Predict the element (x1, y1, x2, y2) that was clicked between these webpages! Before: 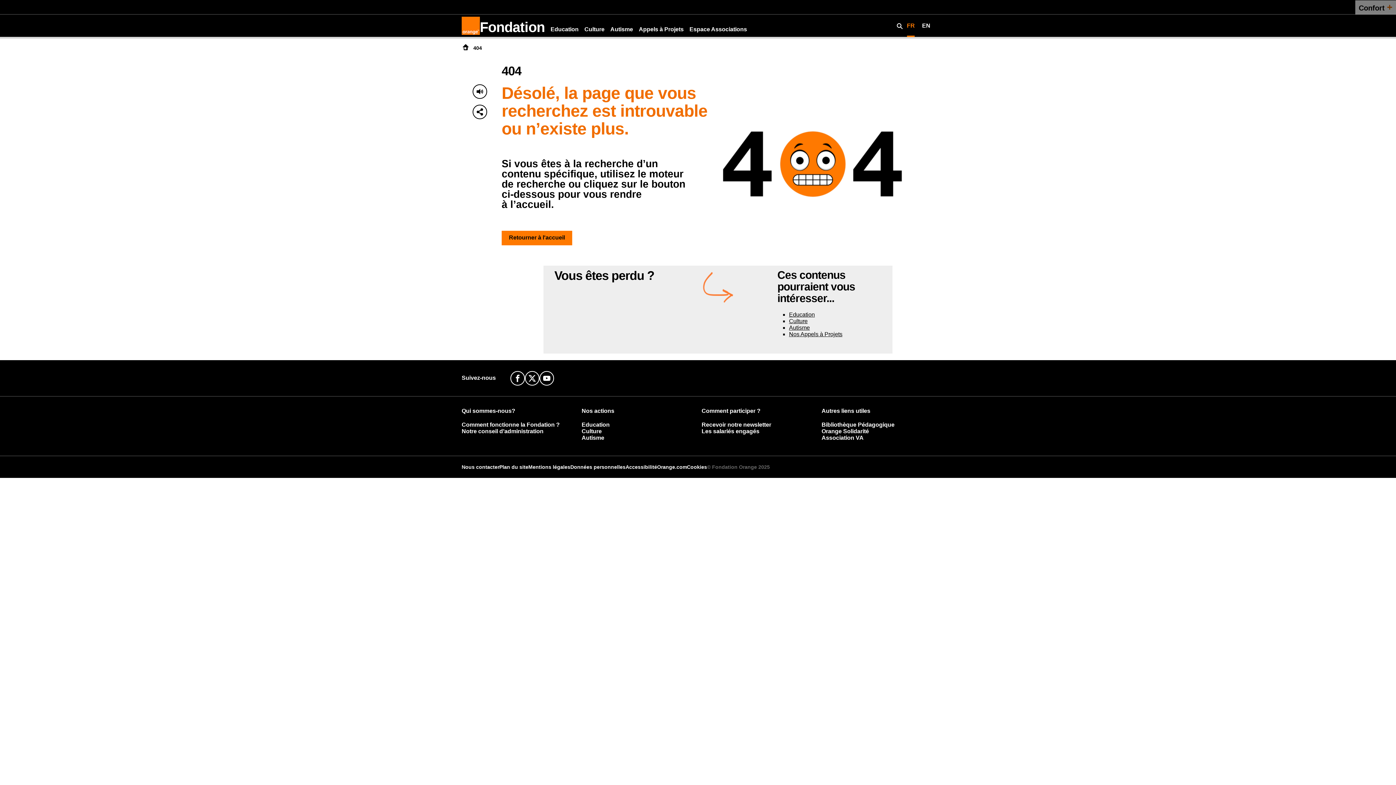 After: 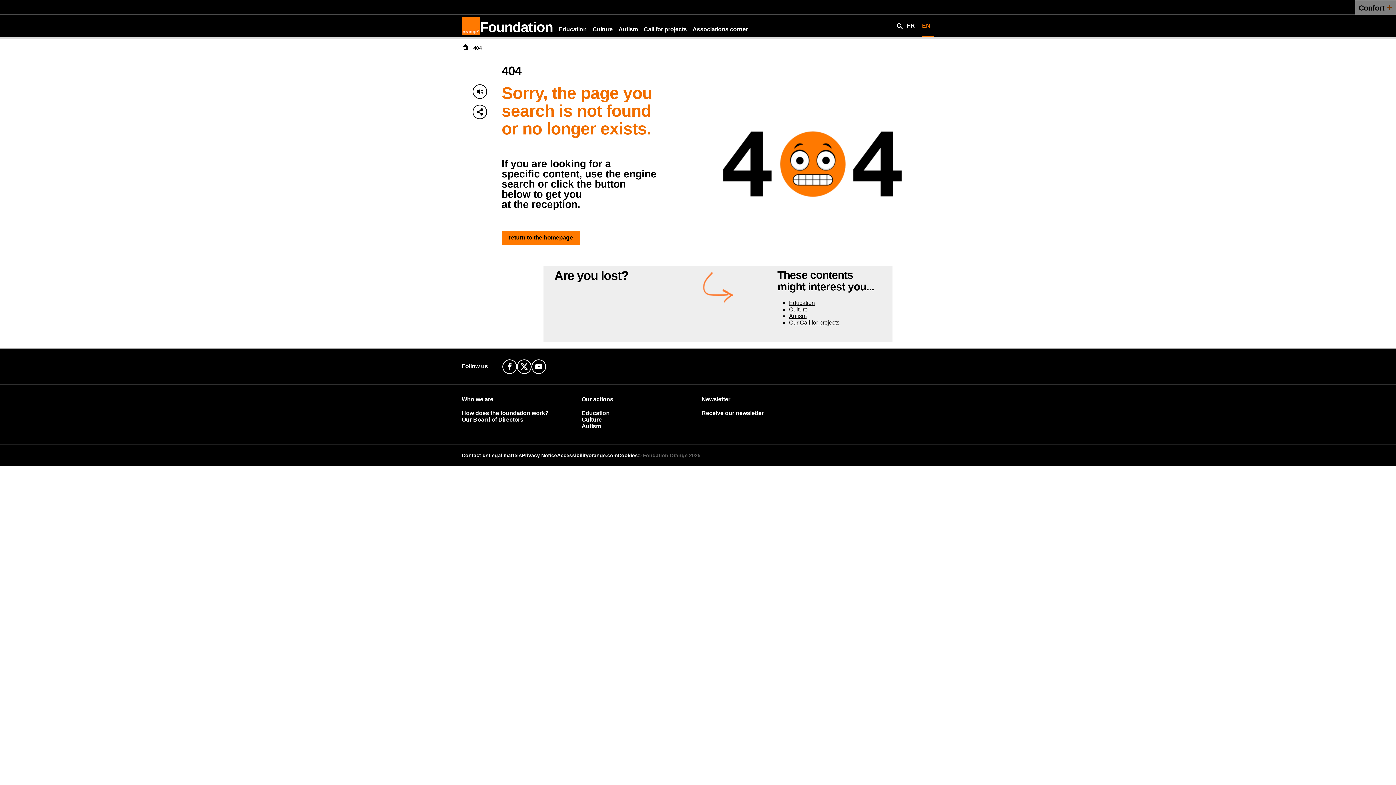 Action: label: EN English version bbox: (918, 17, 934, 34)